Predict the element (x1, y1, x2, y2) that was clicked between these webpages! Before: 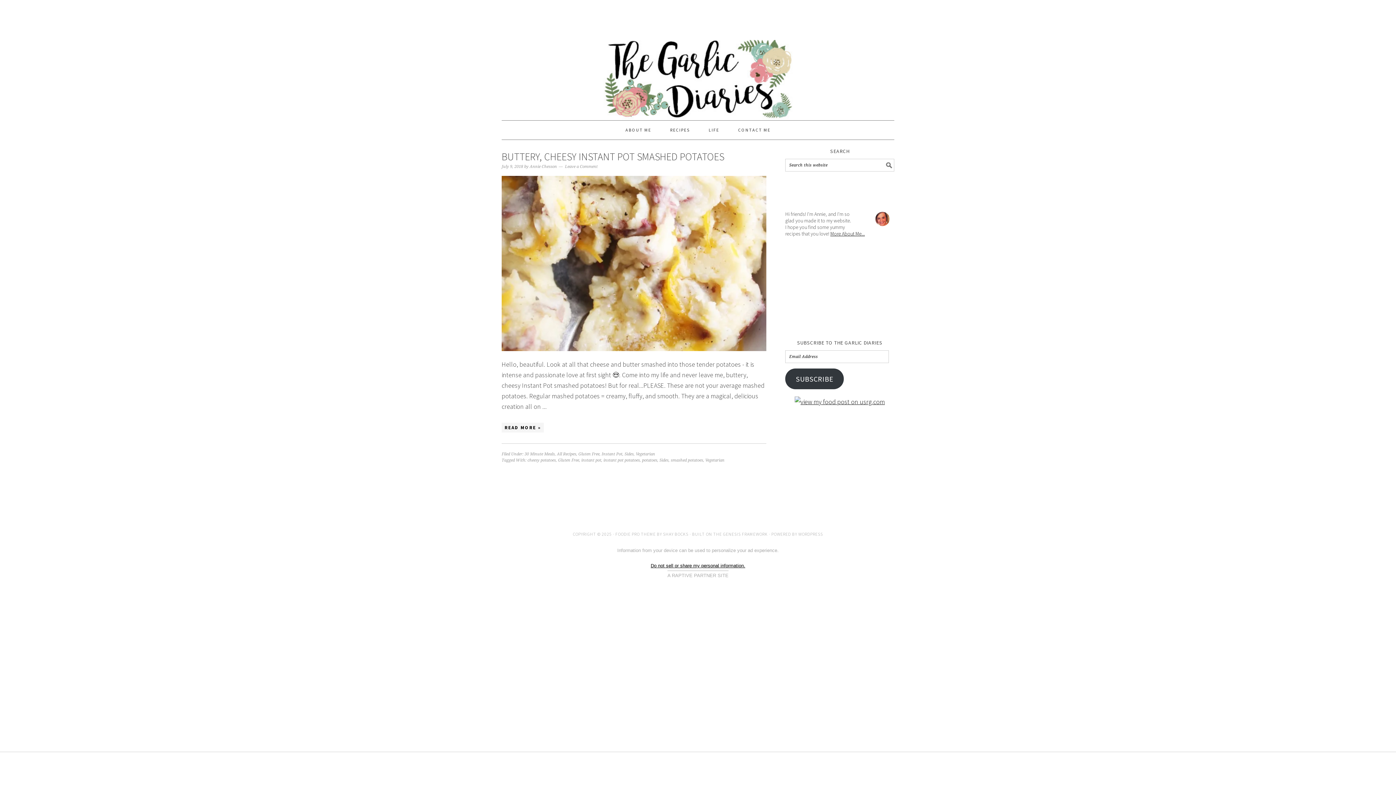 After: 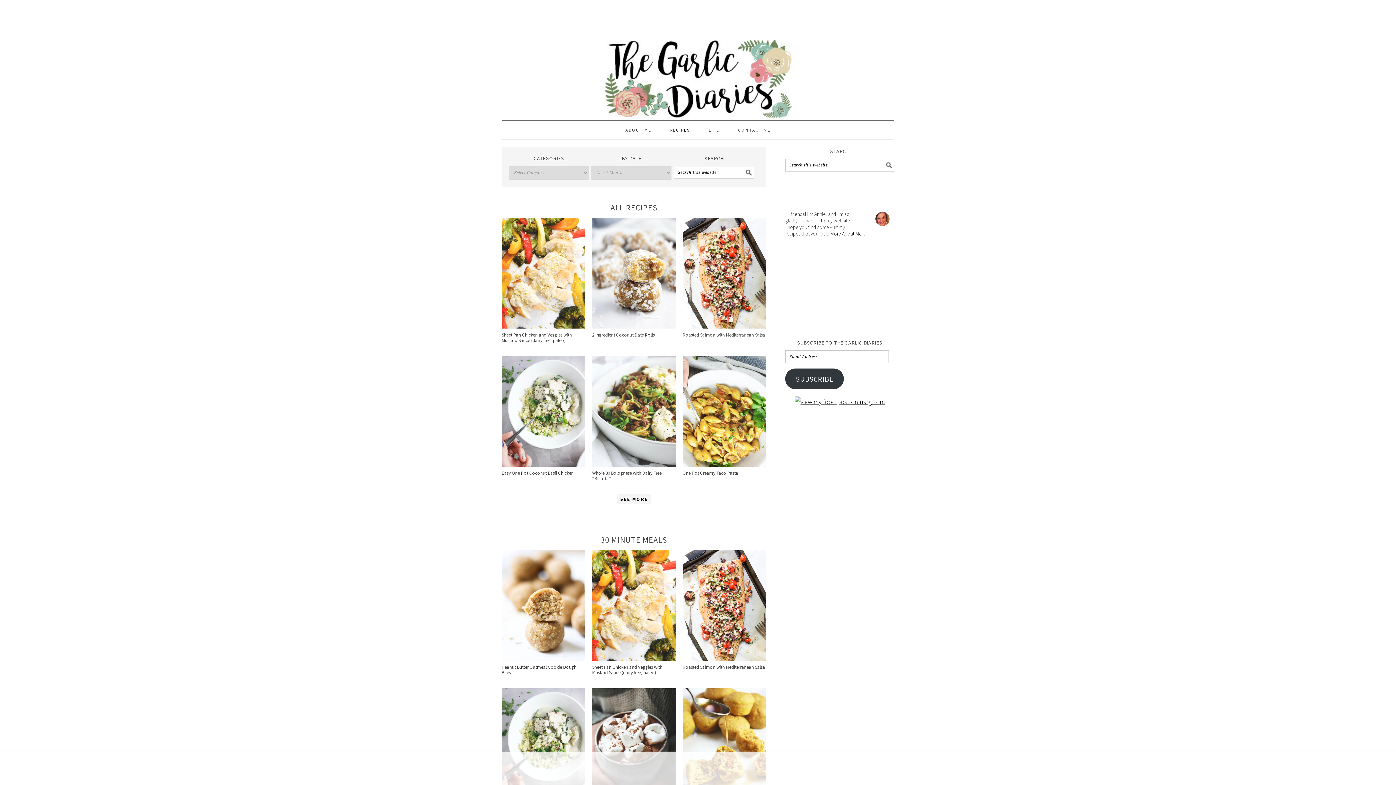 Action: bbox: (661, 120, 699, 139) label: RECIPES